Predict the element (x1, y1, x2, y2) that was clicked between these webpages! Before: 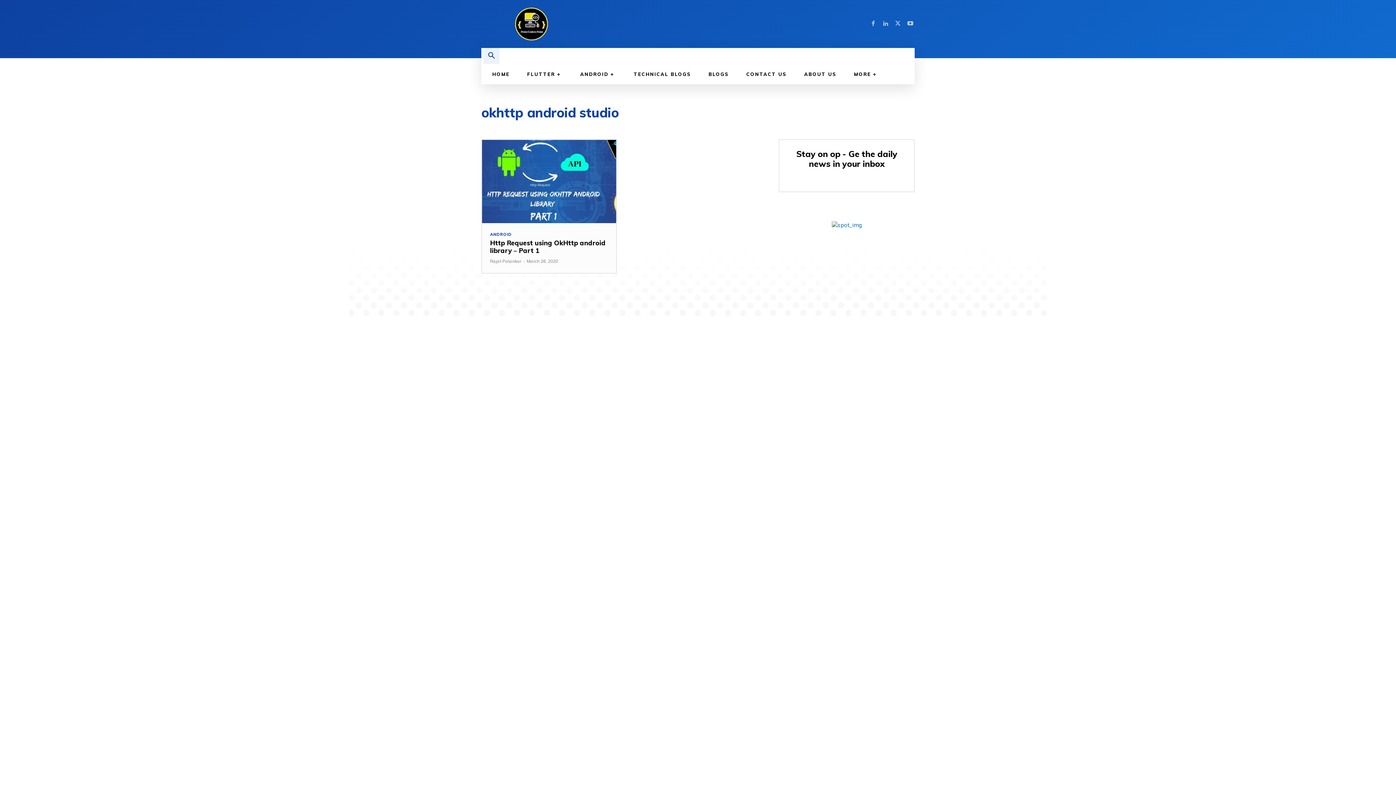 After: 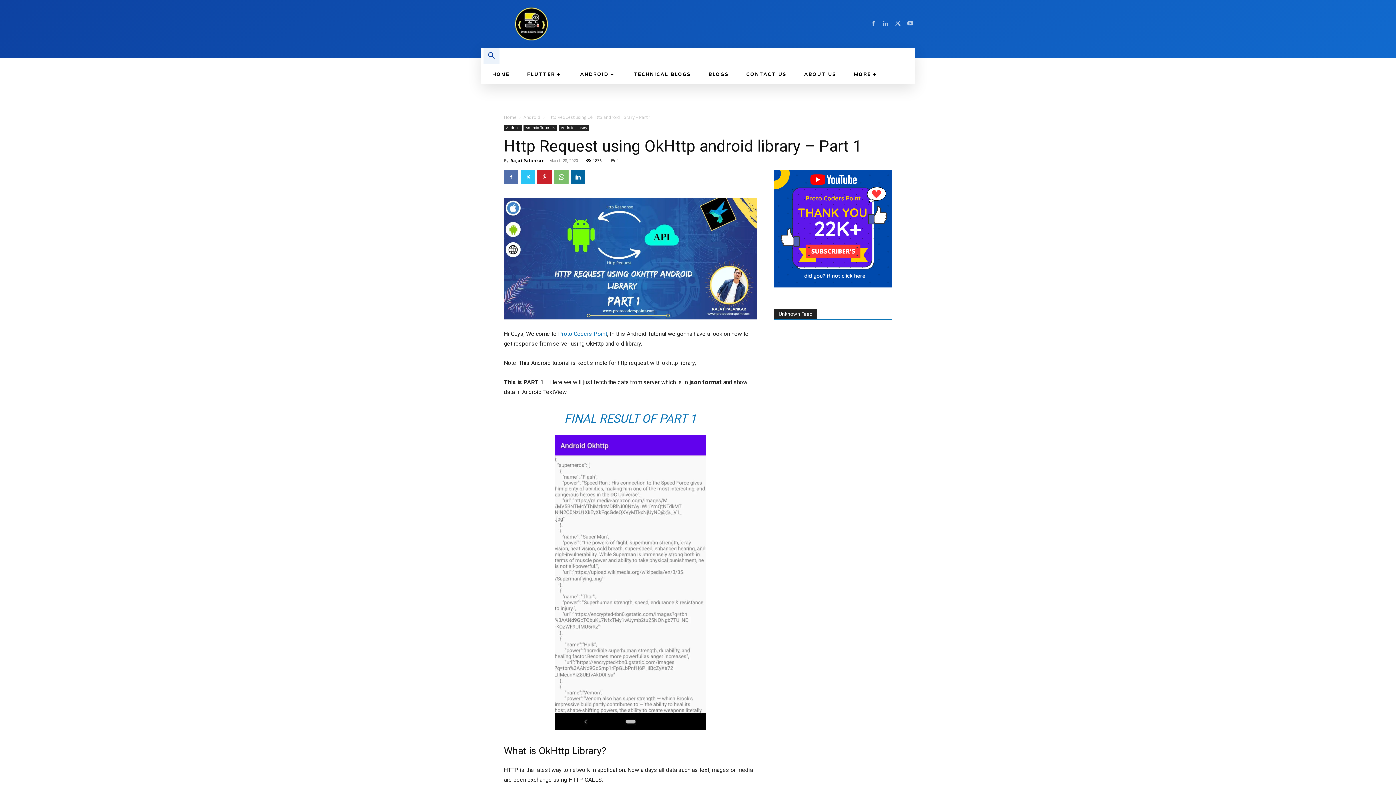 Action: bbox: (482, 140, 616, 223)